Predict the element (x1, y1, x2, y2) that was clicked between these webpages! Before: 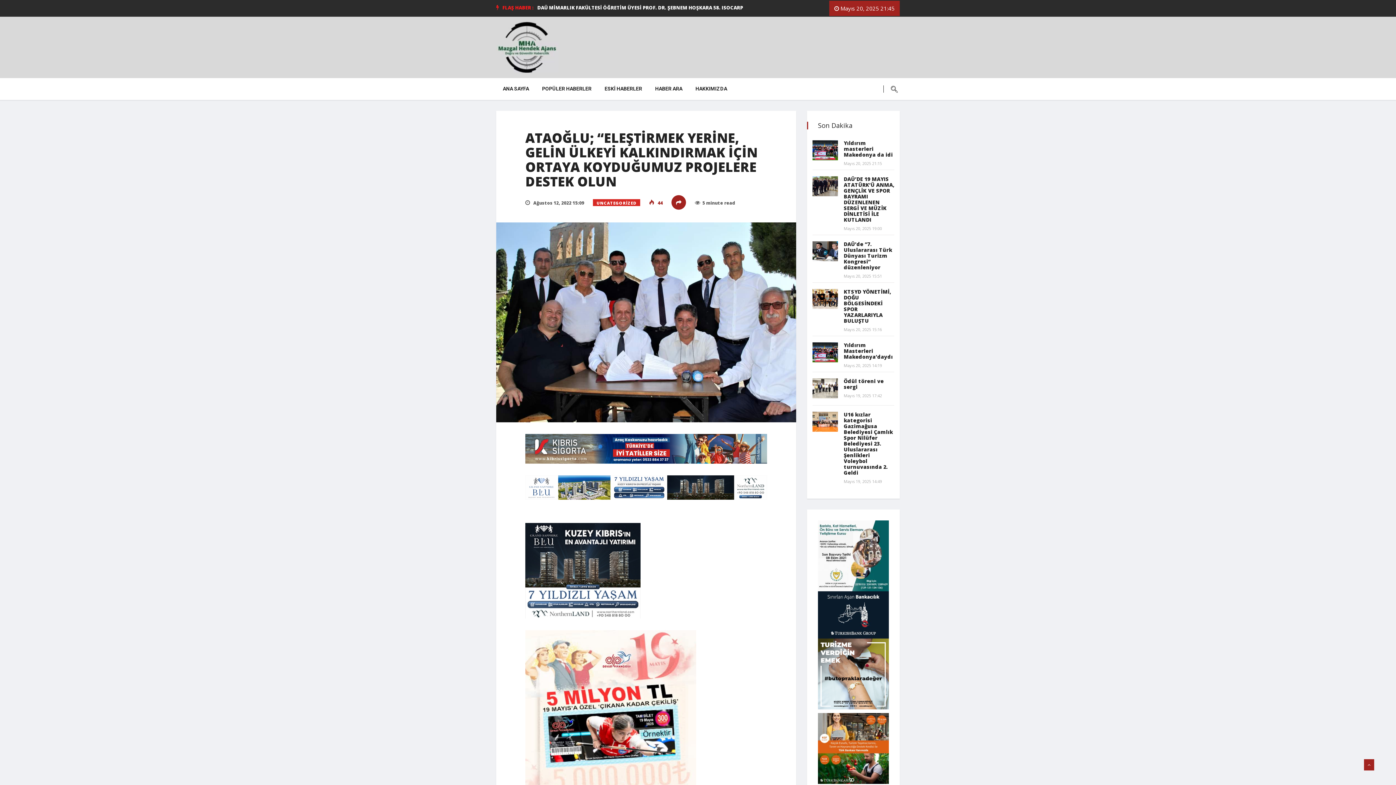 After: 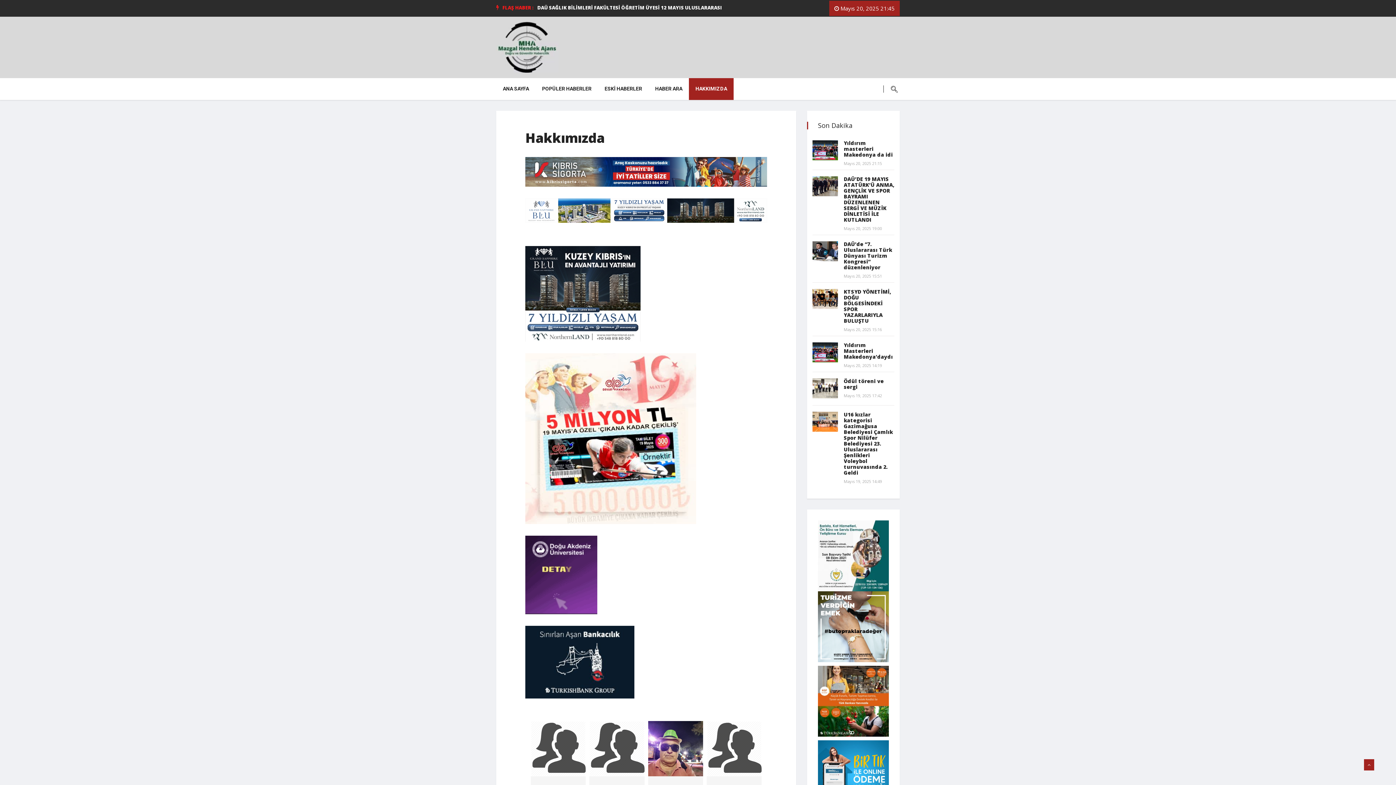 Action: bbox: (689, 78, 733, 100) label: HAKKIMIZDA